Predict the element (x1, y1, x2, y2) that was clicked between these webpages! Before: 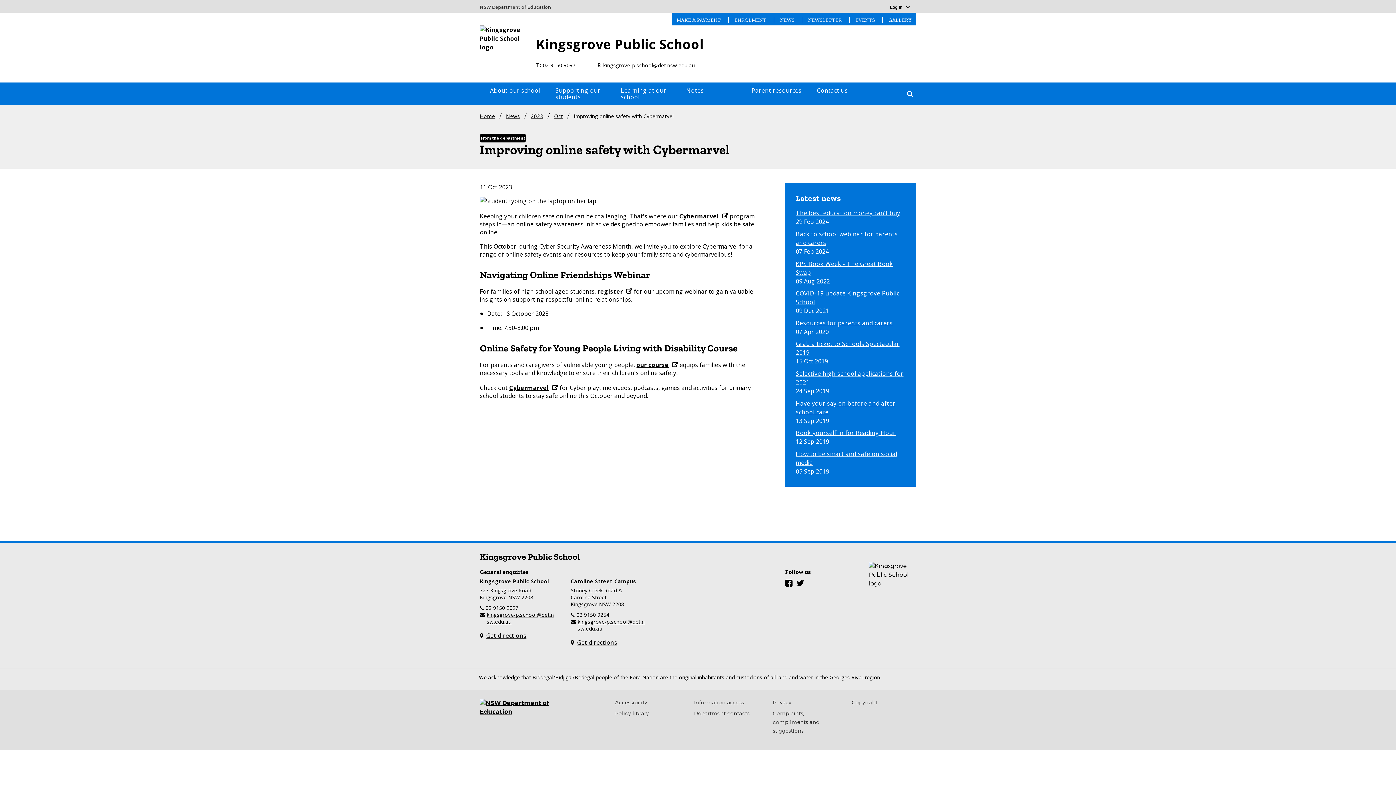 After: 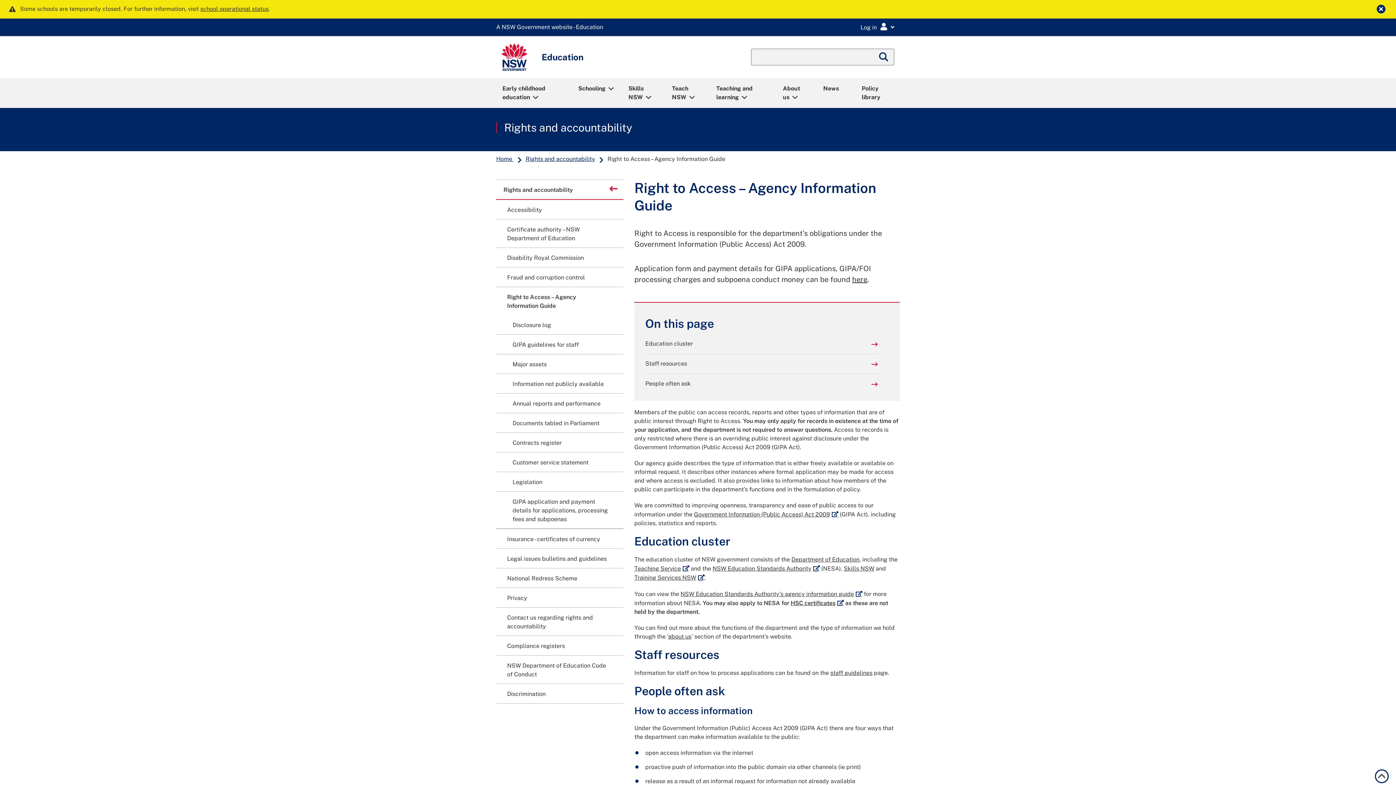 Action: label: Information access bbox: (694, 699, 744, 705)